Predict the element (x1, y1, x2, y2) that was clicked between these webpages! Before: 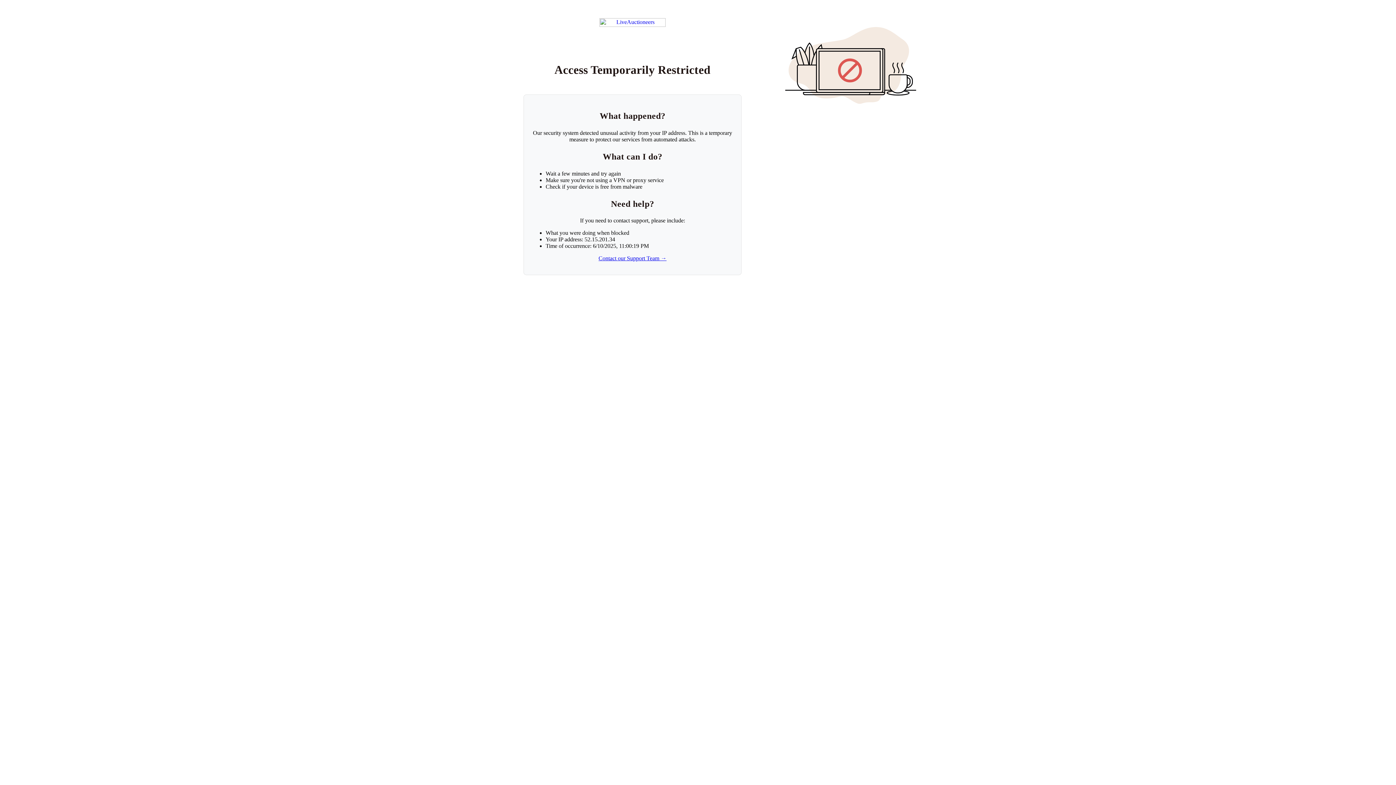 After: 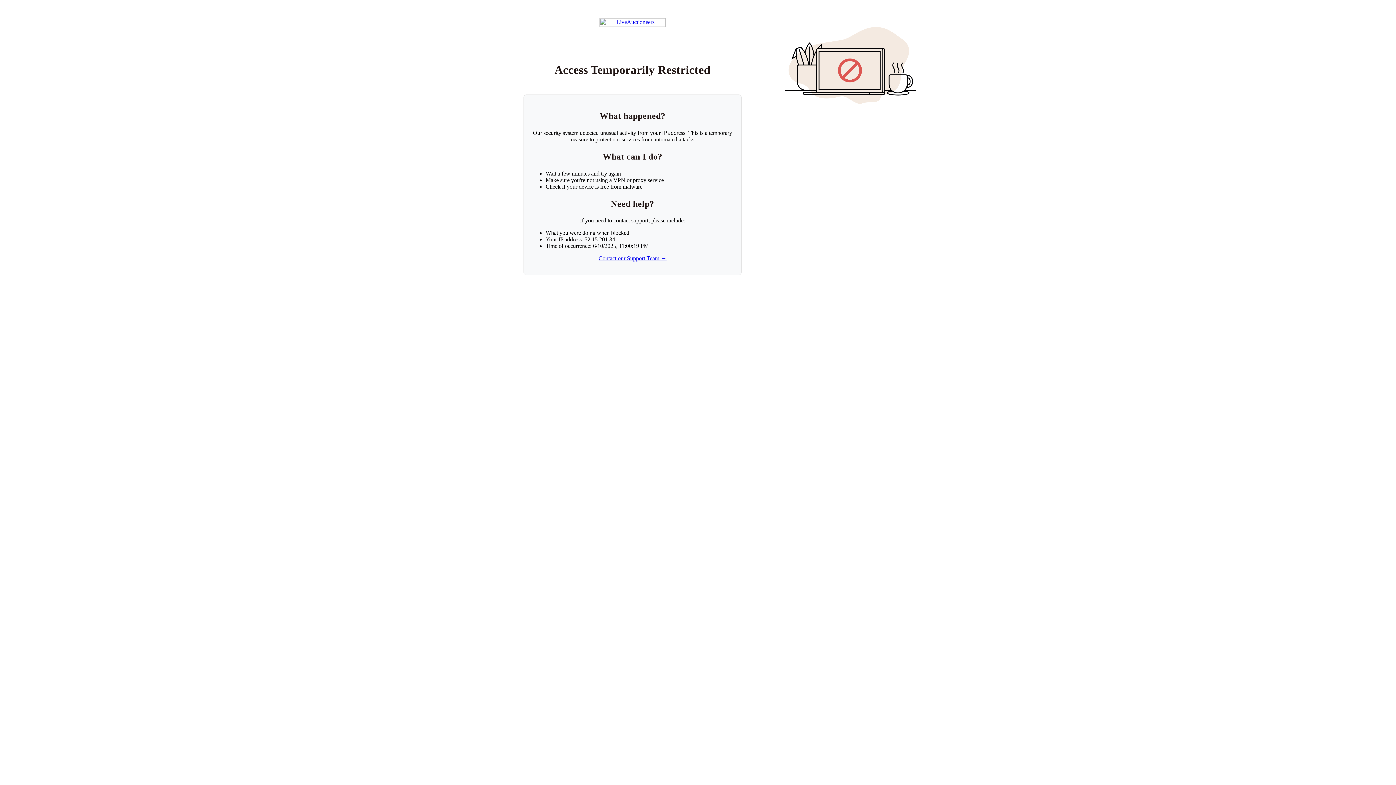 Action: bbox: (598, 255, 666, 261) label: Contact our Support Team →